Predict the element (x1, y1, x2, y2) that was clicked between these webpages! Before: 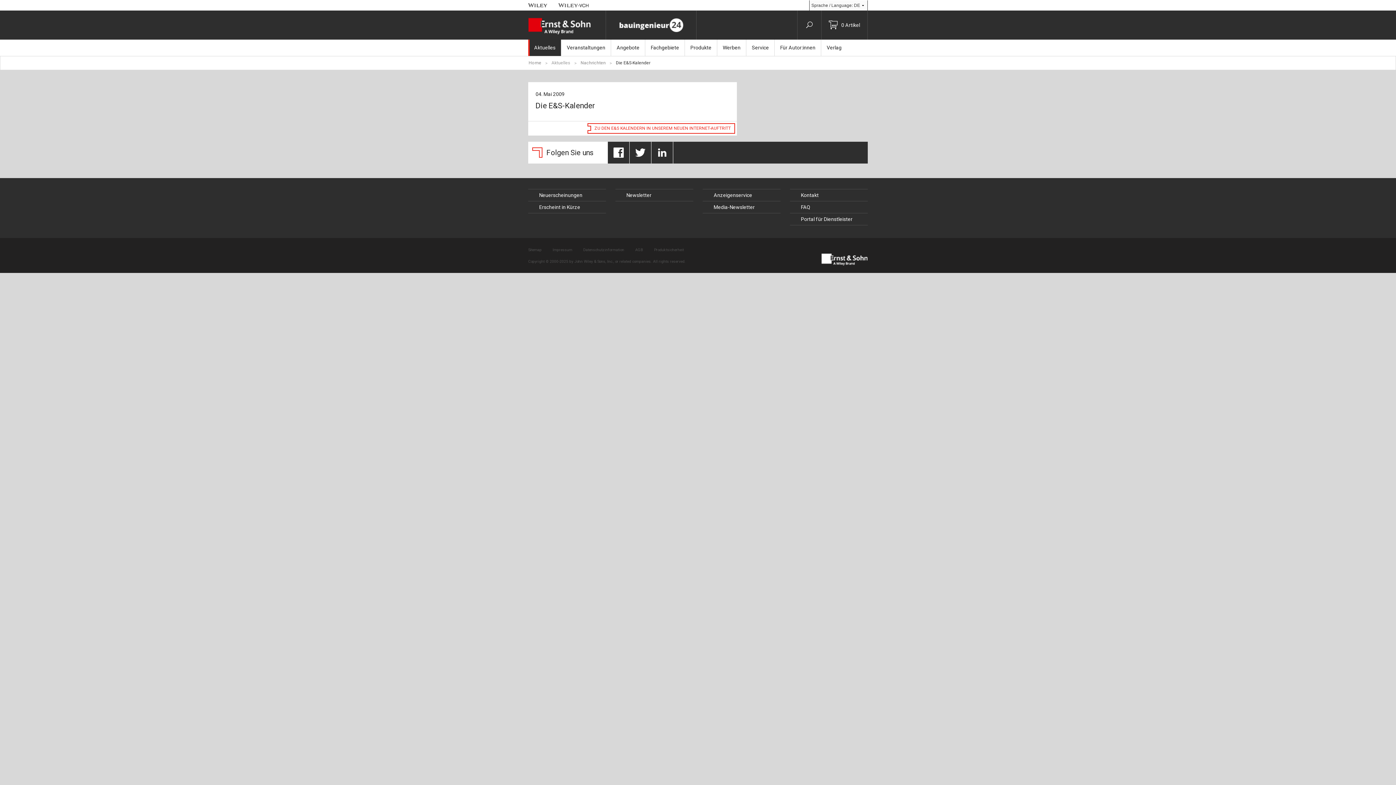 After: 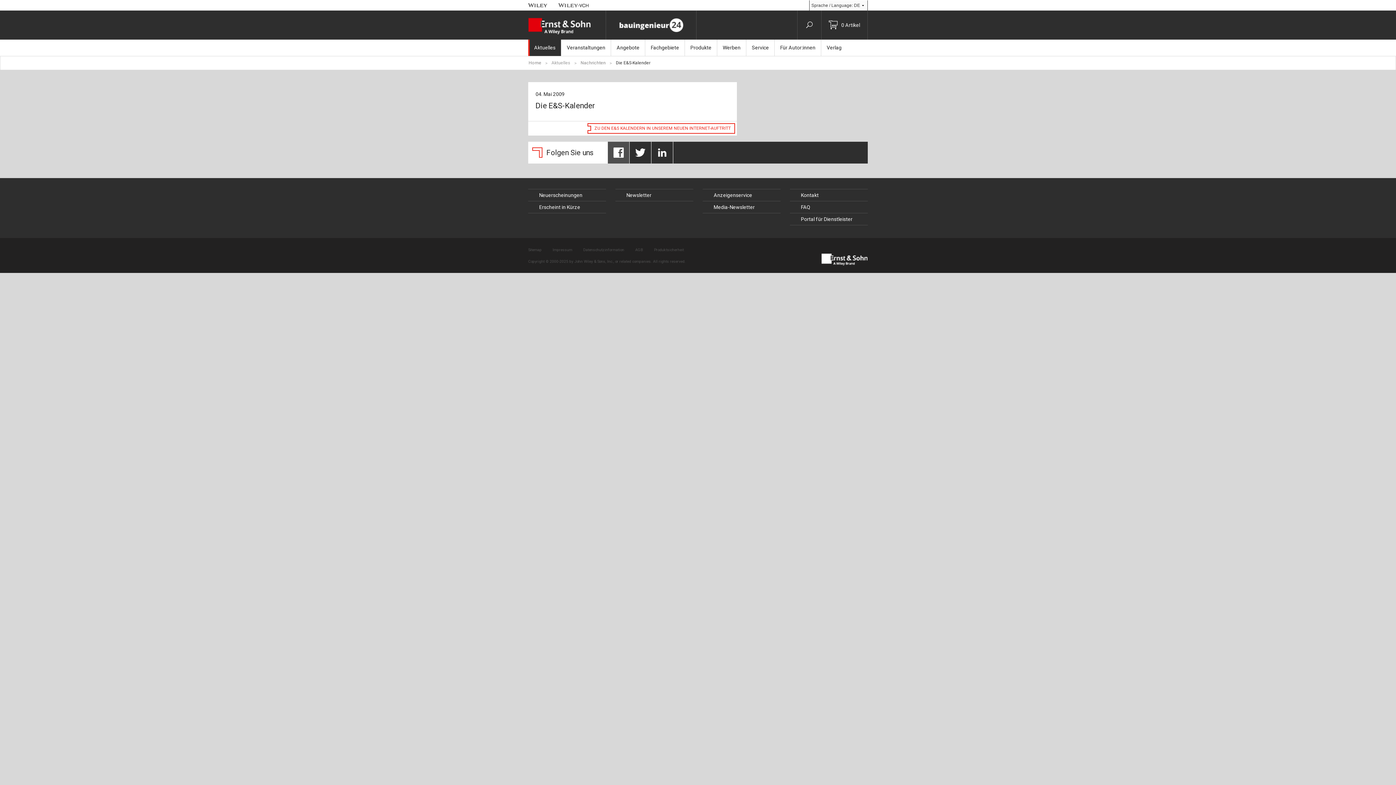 Action: bbox: (608, 141, 629, 163)